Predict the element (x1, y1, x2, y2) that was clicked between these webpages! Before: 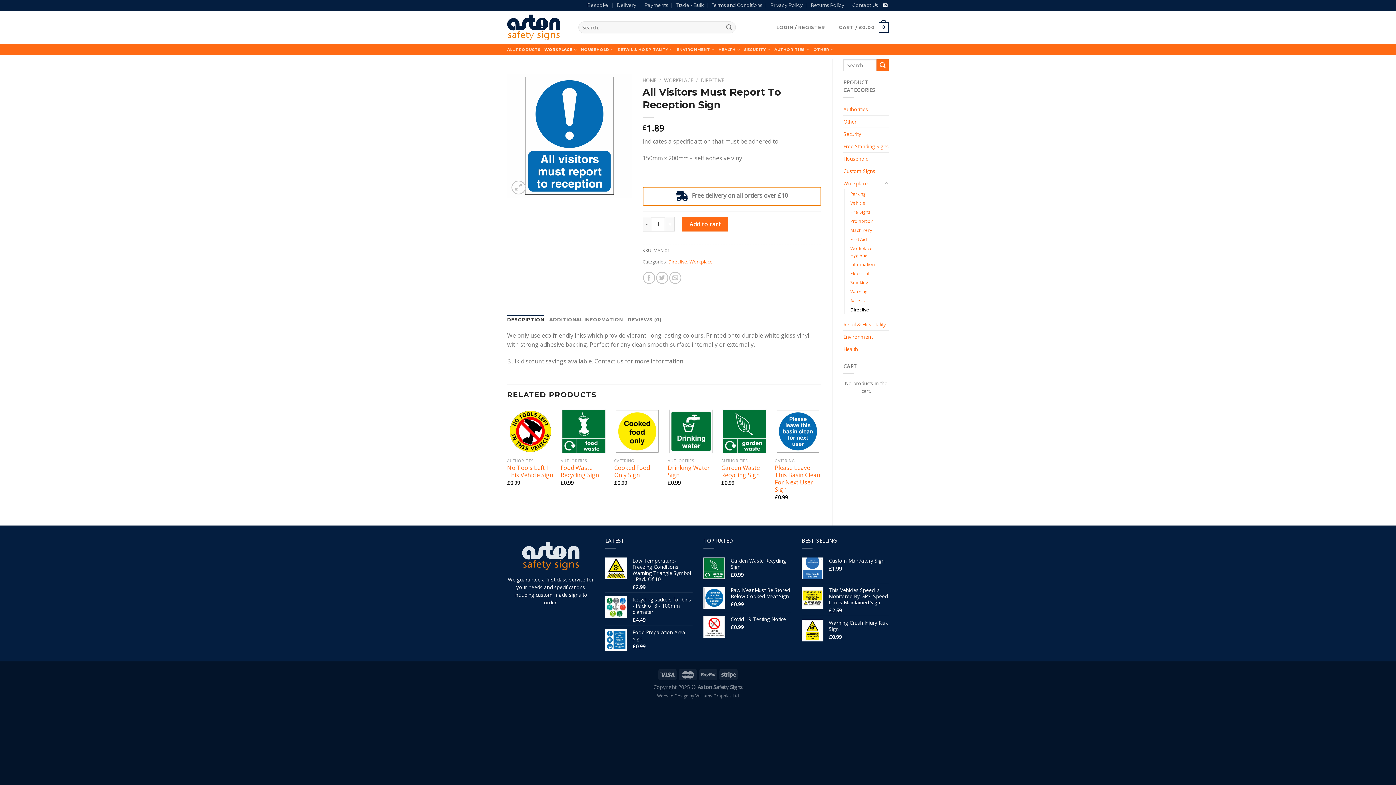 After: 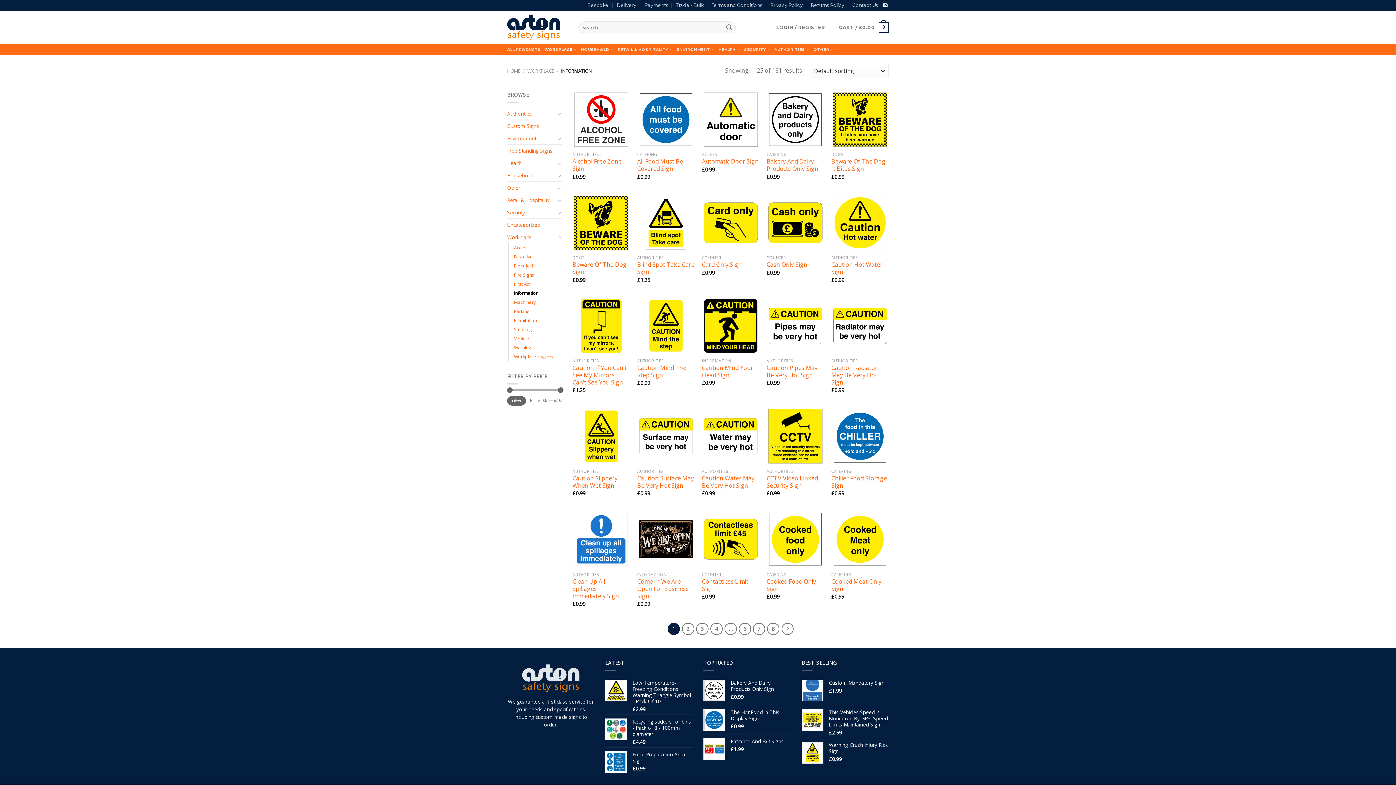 Action: label: Information bbox: (850, 260, 874, 269)